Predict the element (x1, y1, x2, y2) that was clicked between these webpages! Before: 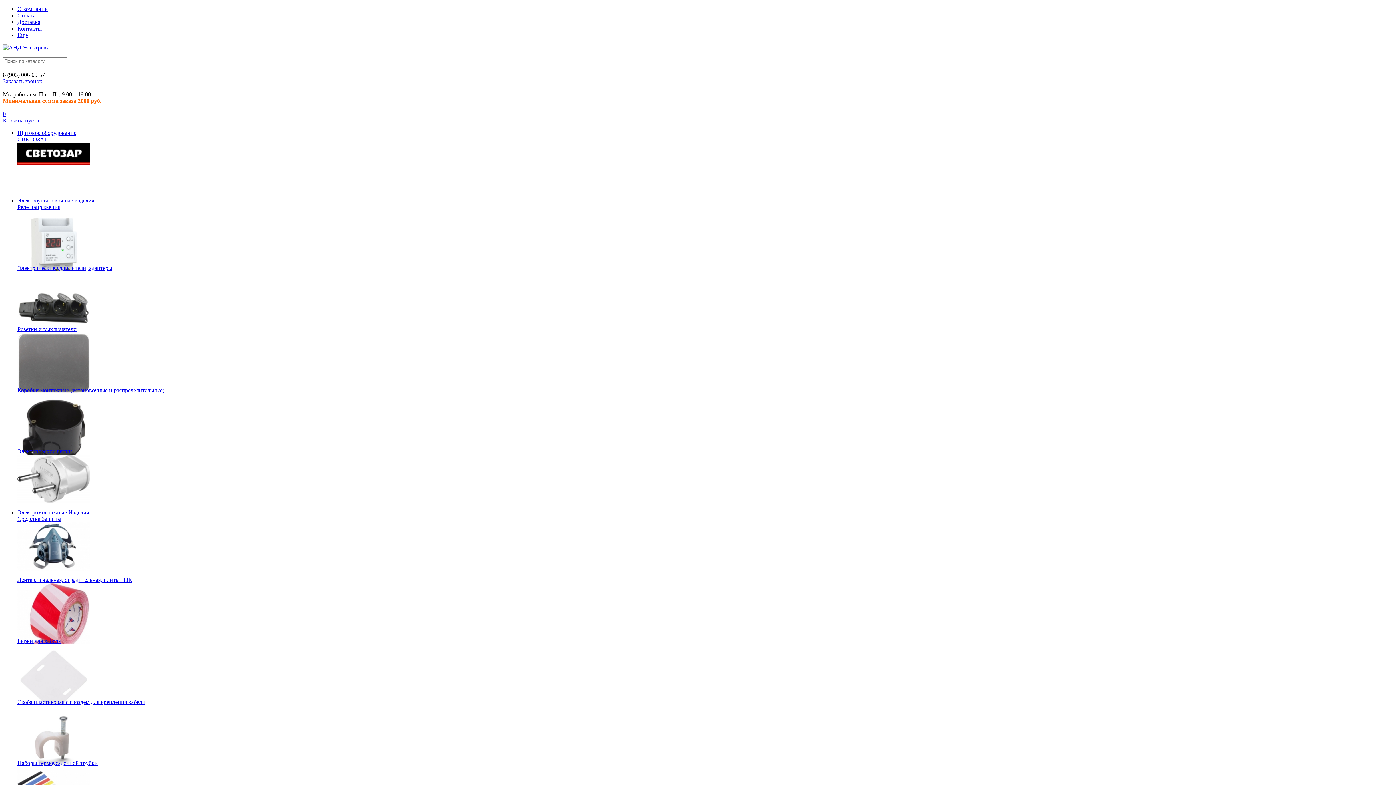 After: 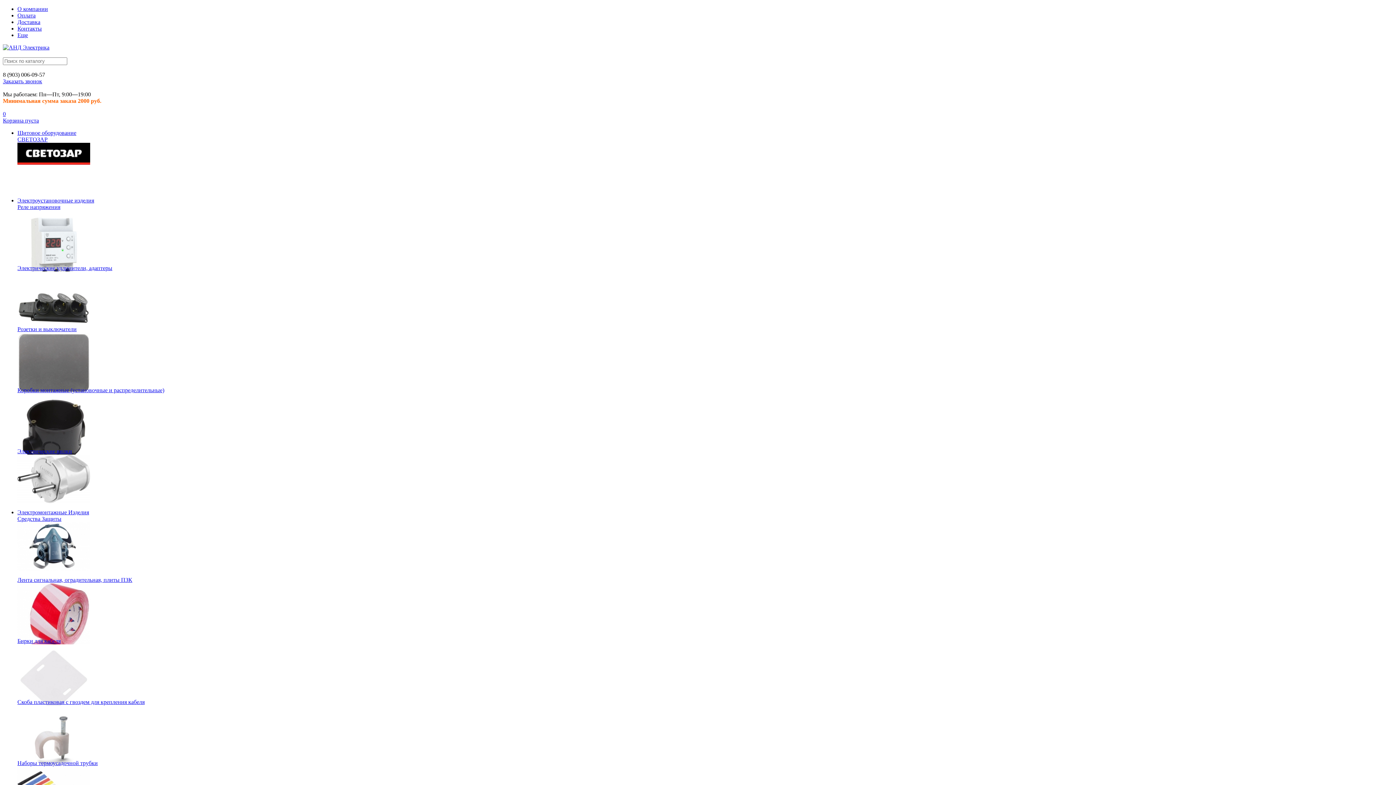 Action: bbox: (17, 509, 89, 515) label: Электромонтажные Изделия